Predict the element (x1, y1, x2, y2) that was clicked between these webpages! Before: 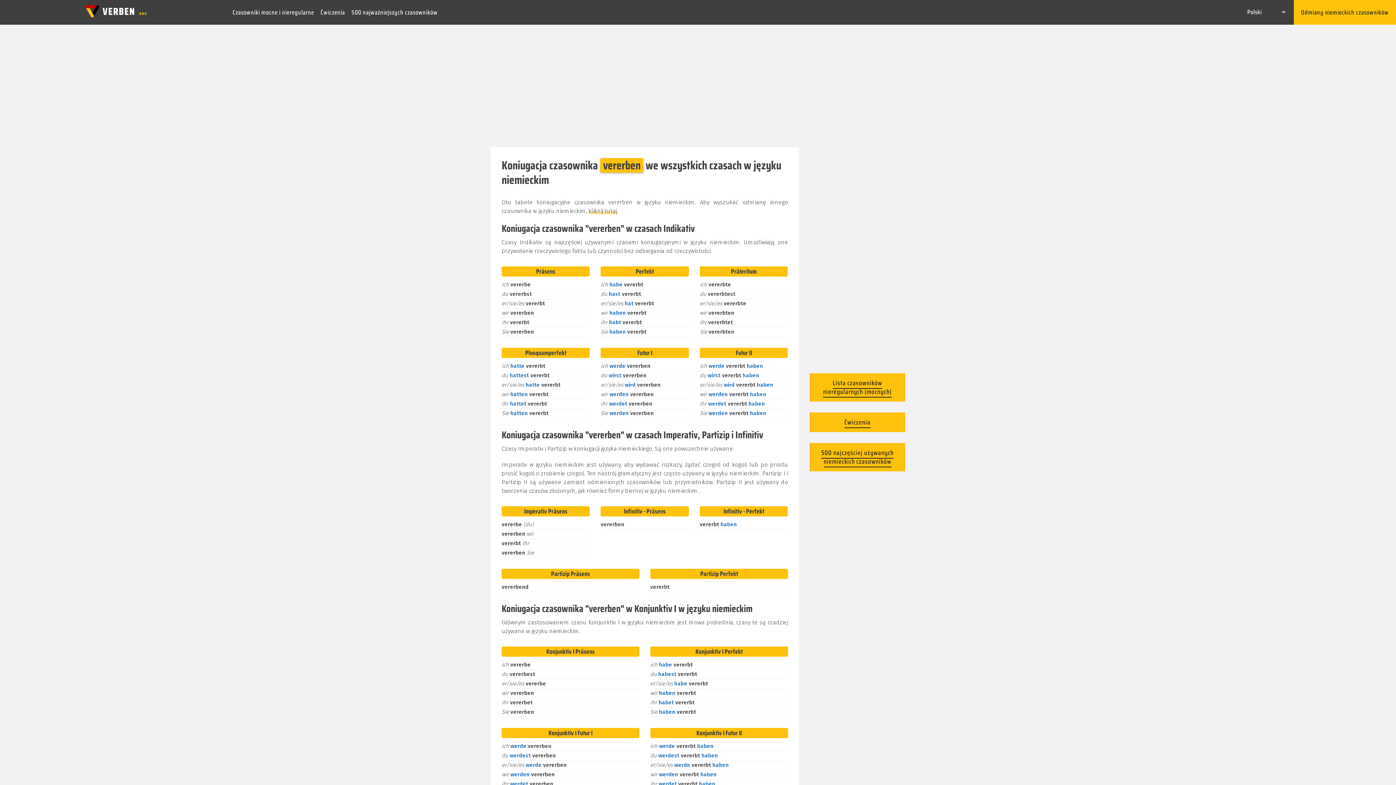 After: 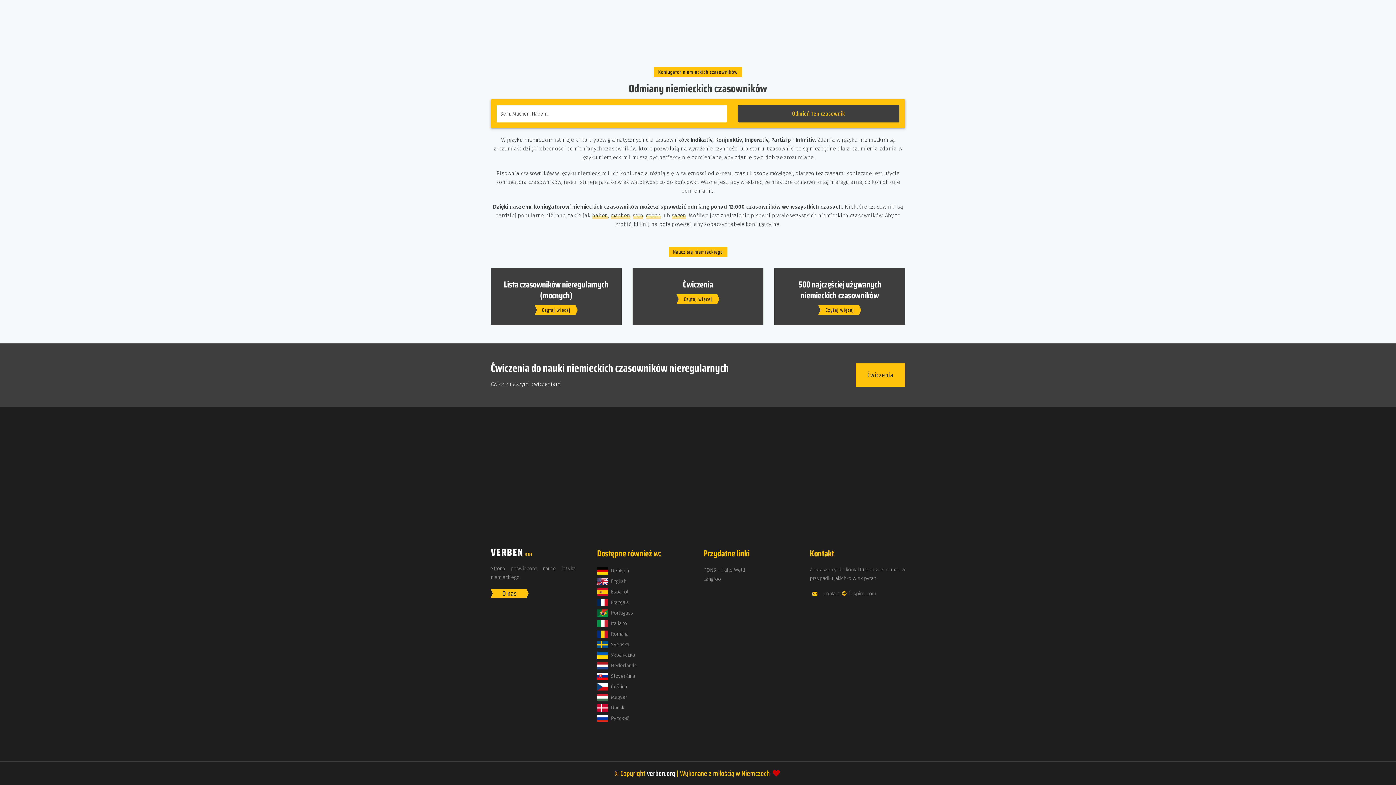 Action: label: Odmiany niemieckich czasowników bbox: (1301, 0, 1389, 24)